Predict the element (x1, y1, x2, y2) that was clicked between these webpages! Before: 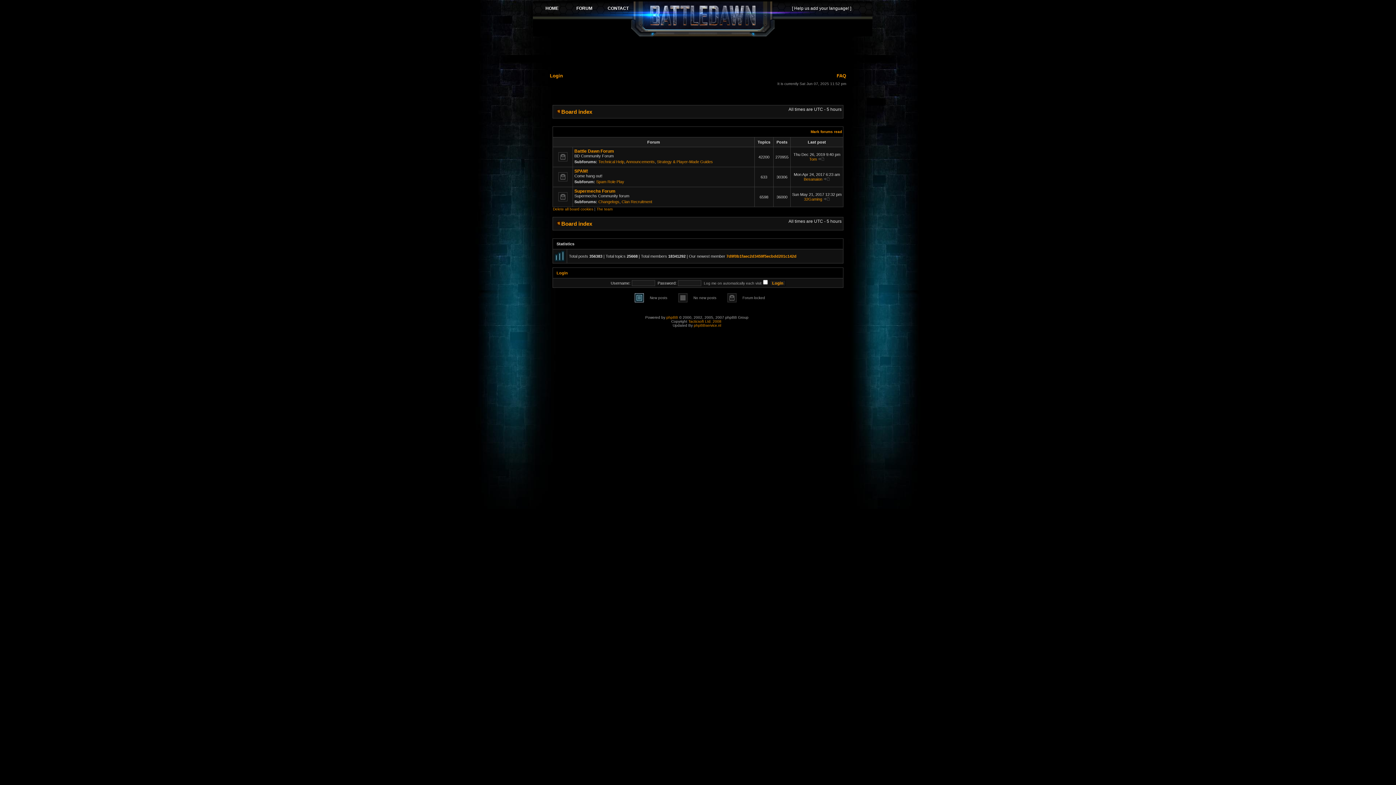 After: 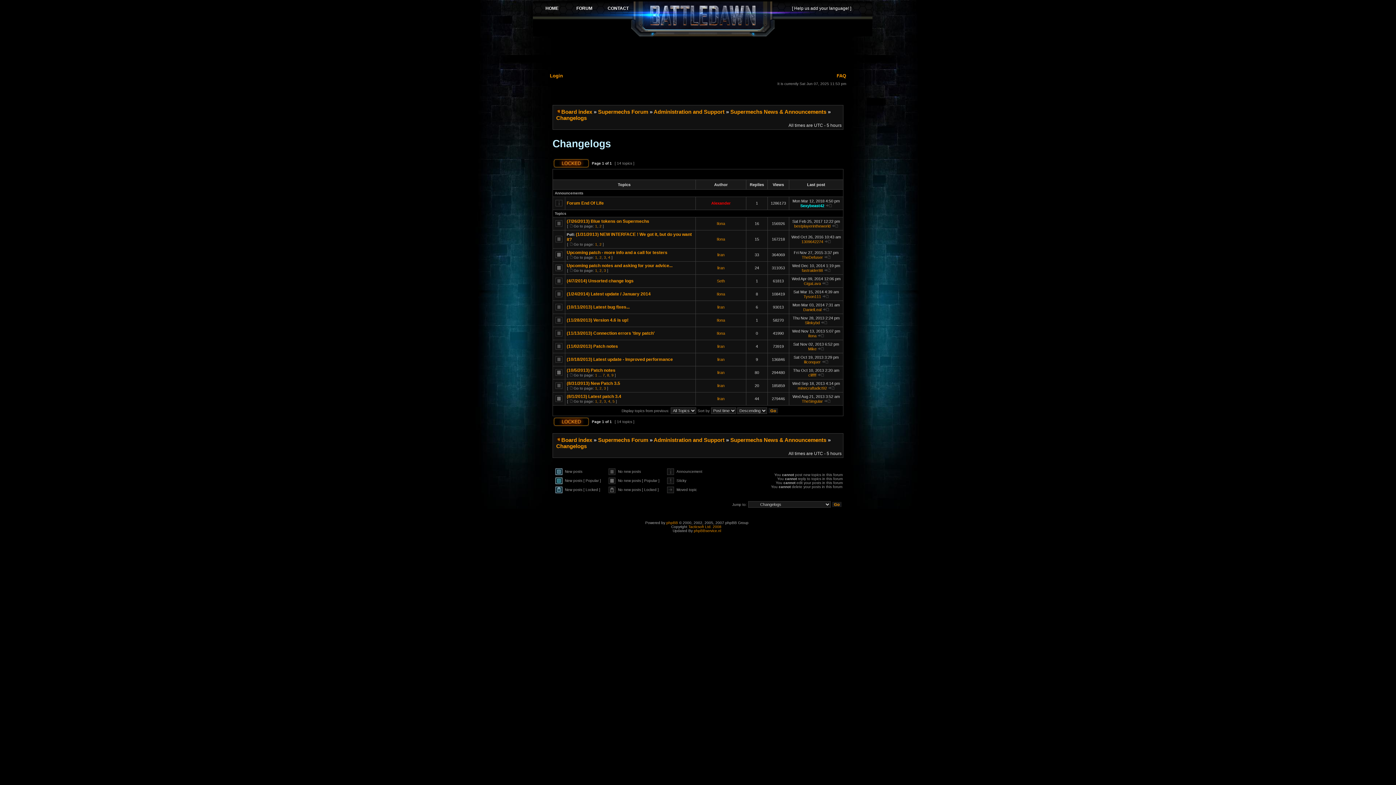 Action: bbox: (598, 199, 619, 204) label: Changelogs